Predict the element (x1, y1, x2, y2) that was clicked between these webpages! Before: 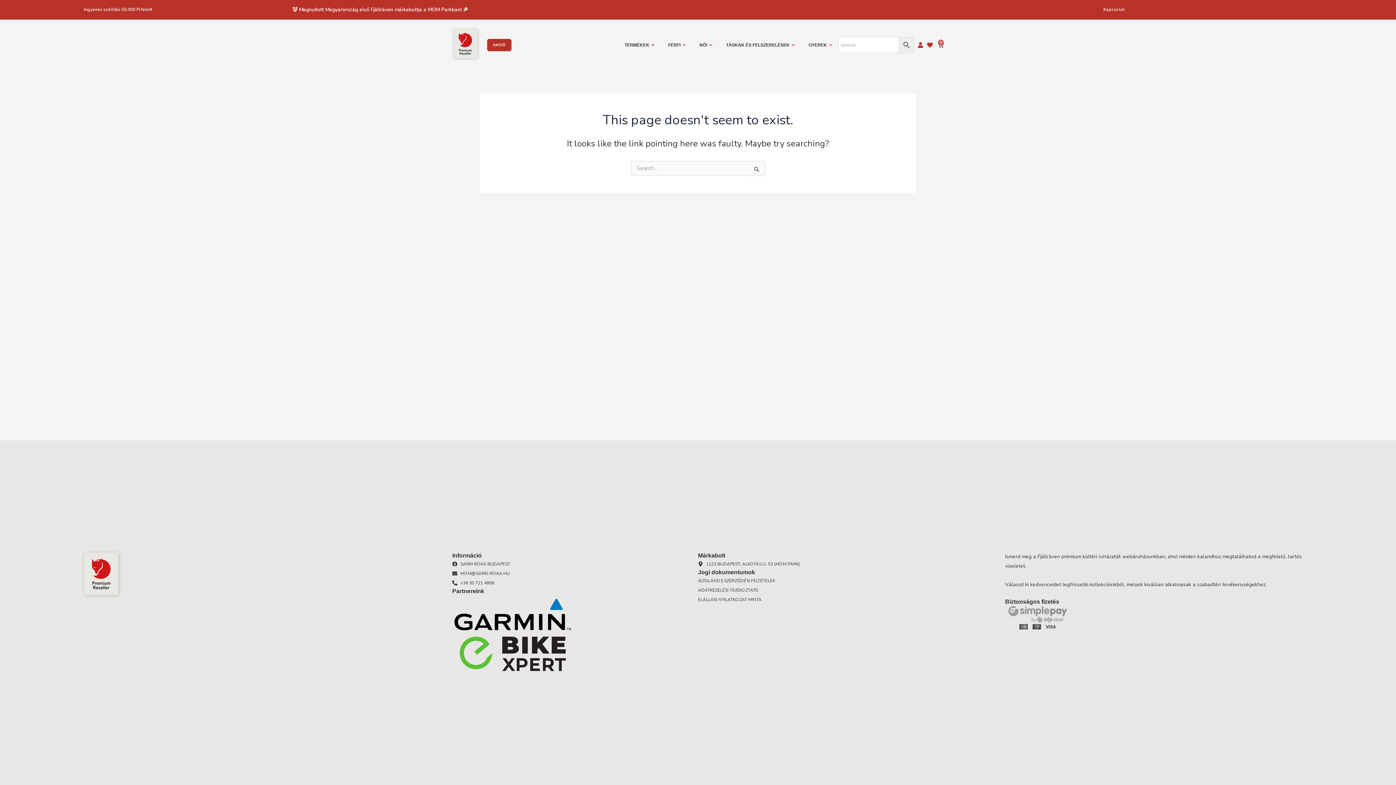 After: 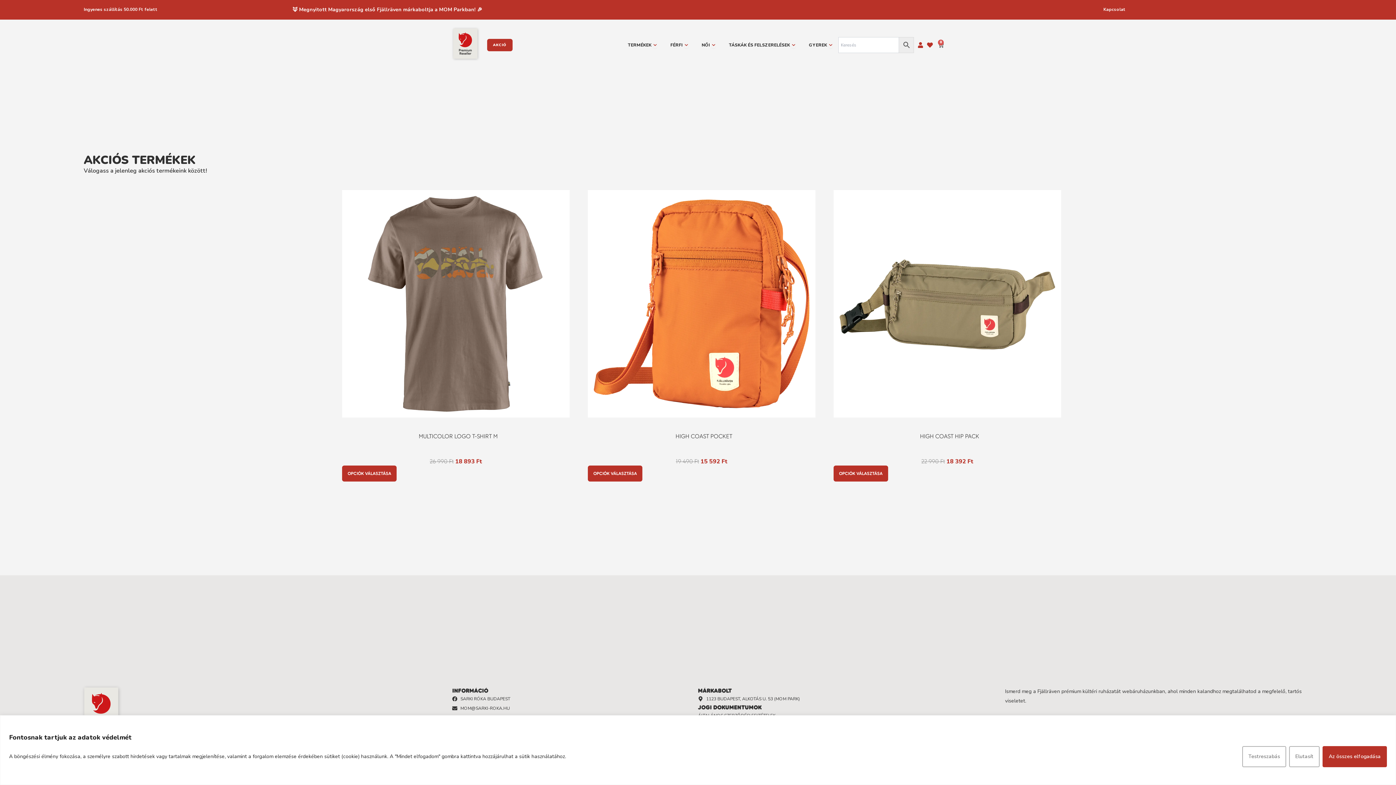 Action: label: AKCIÓ bbox: (487, 39, 511, 51)